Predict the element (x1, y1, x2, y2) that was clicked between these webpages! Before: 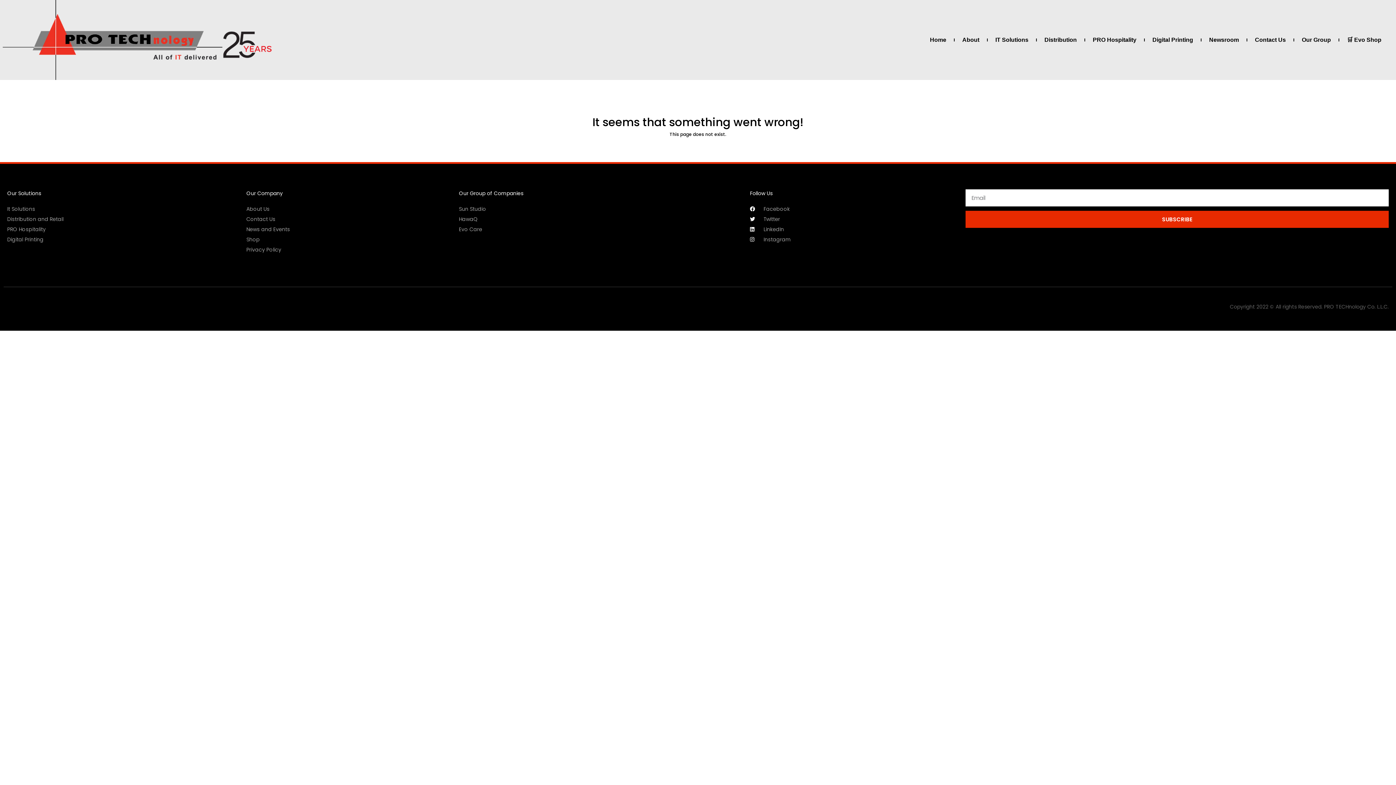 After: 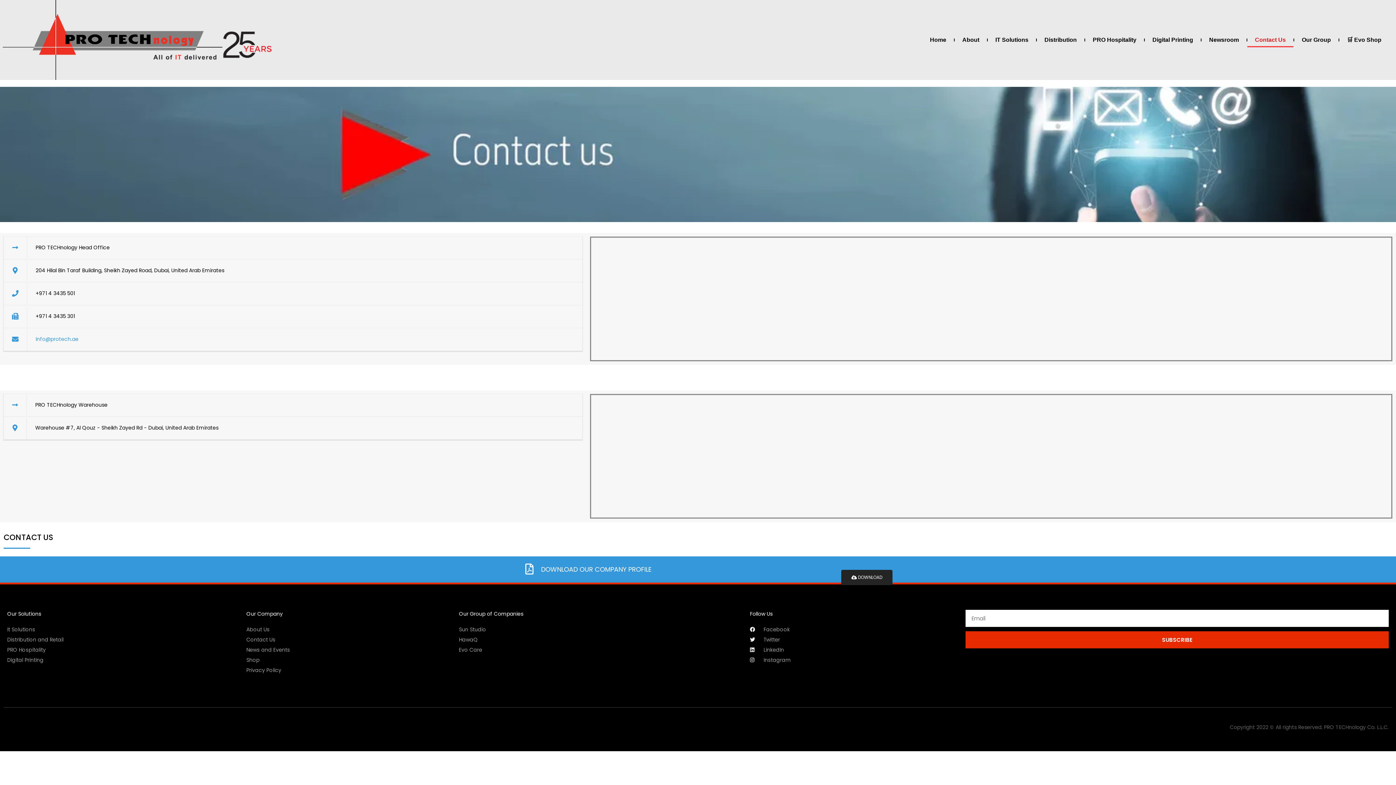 Action: bbox: (1247, 32, 1293, 47) label: Contact Us